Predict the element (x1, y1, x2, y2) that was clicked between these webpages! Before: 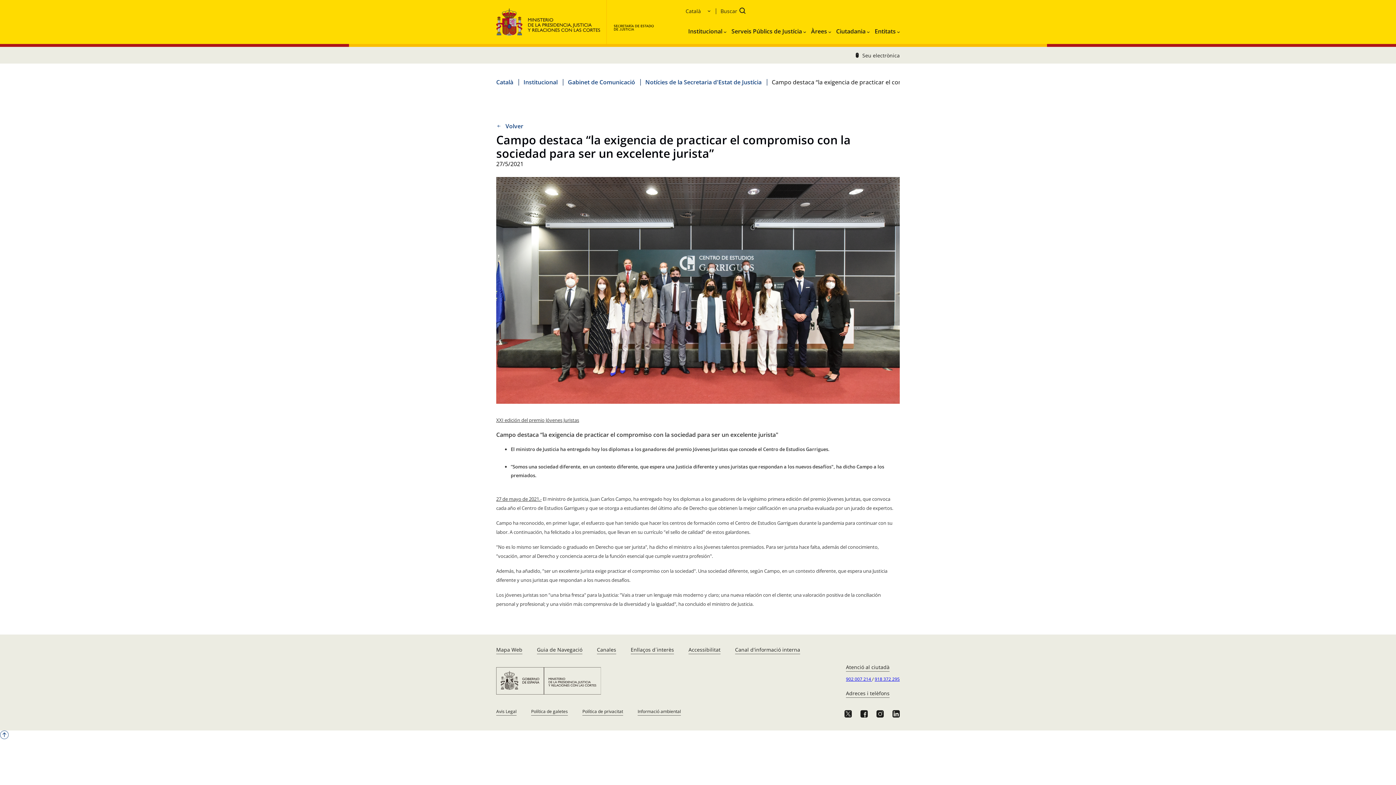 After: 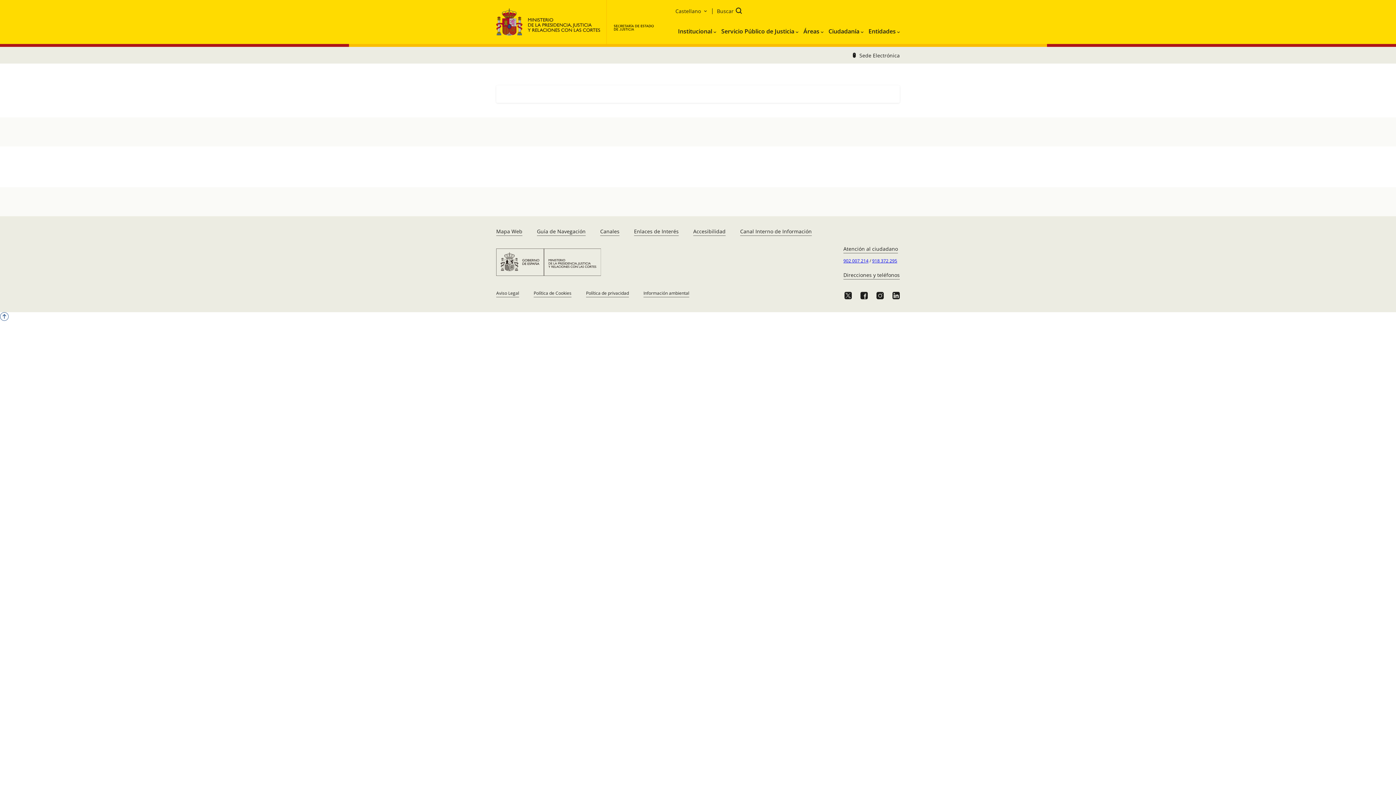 Action: bbox: (606, 8, 659, 35)